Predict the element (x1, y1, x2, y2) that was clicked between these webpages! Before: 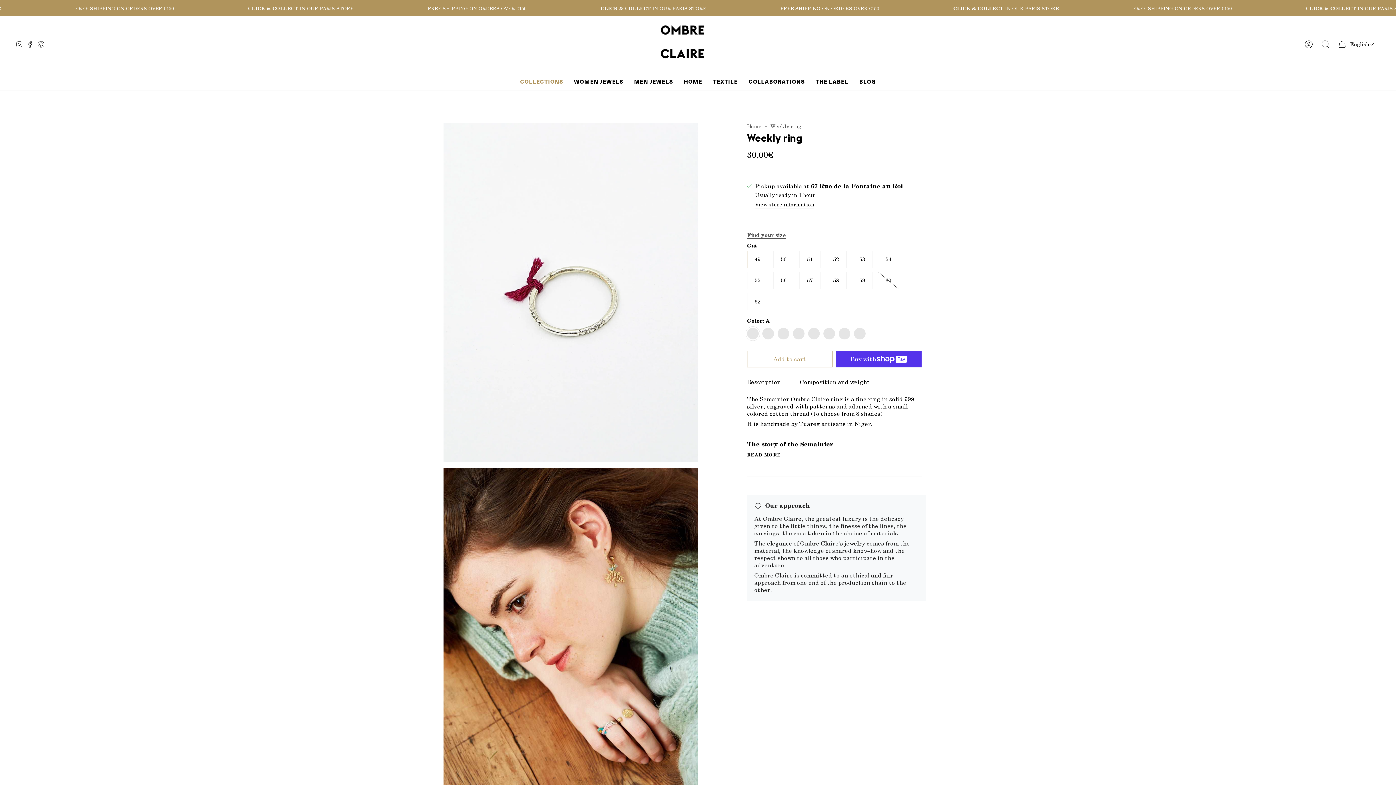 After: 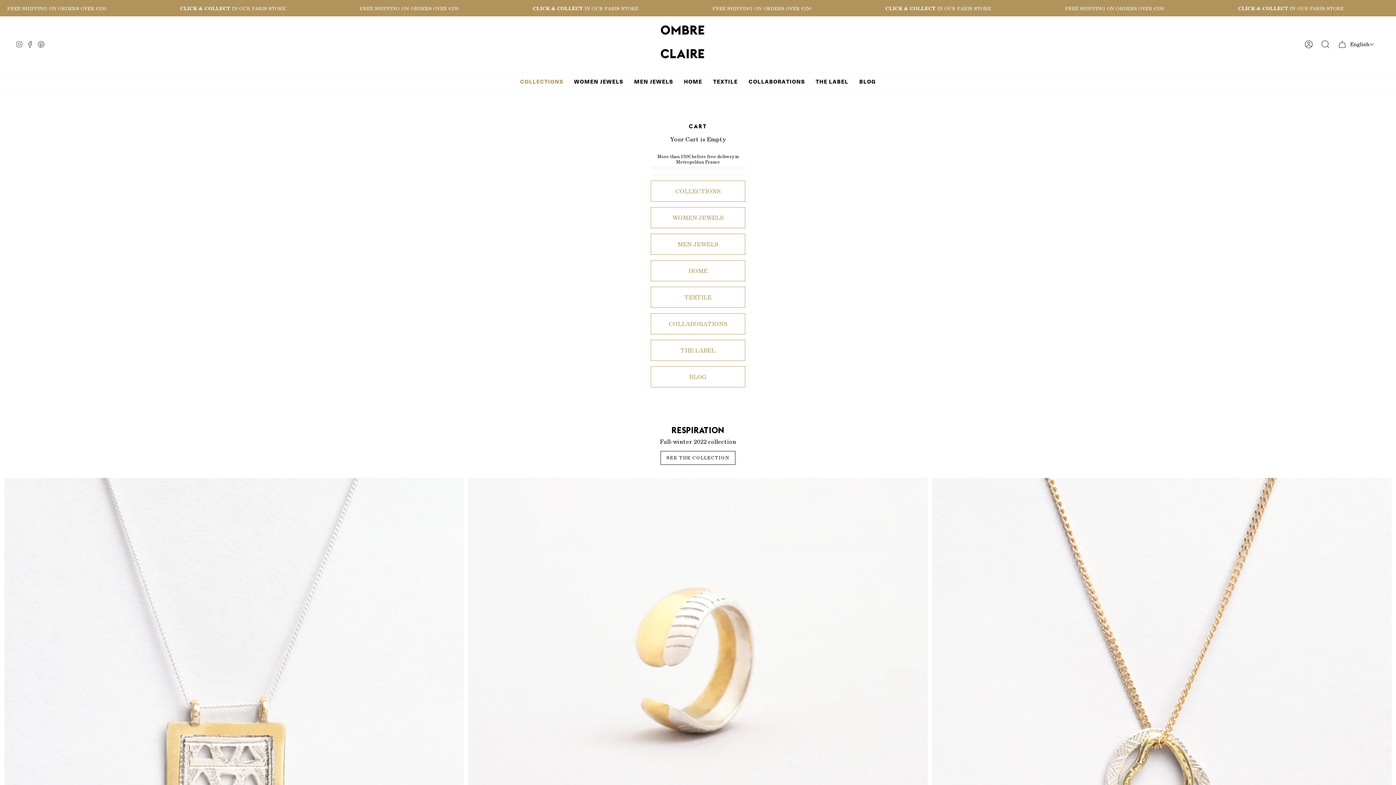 Action: label: CART bbox: (1334, 16, 1350, 72)